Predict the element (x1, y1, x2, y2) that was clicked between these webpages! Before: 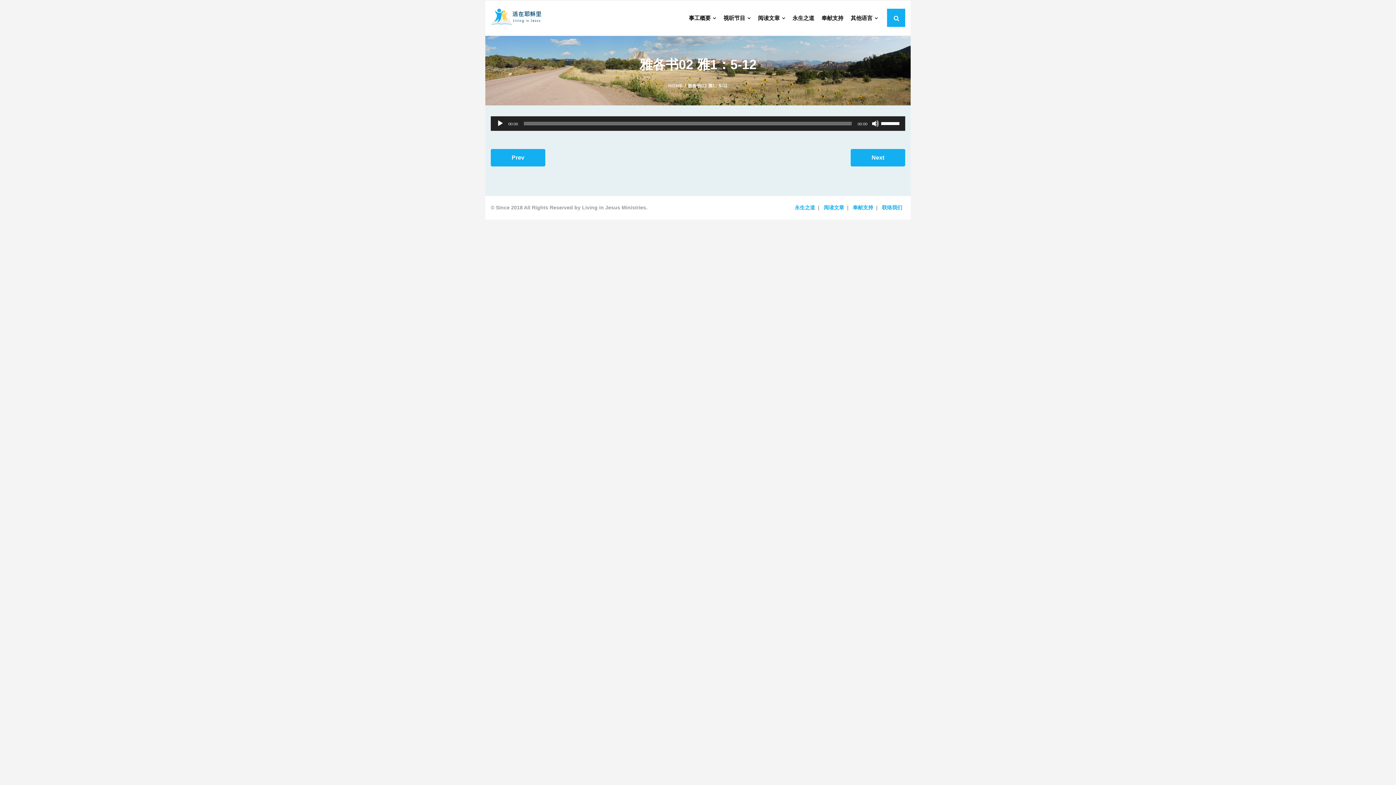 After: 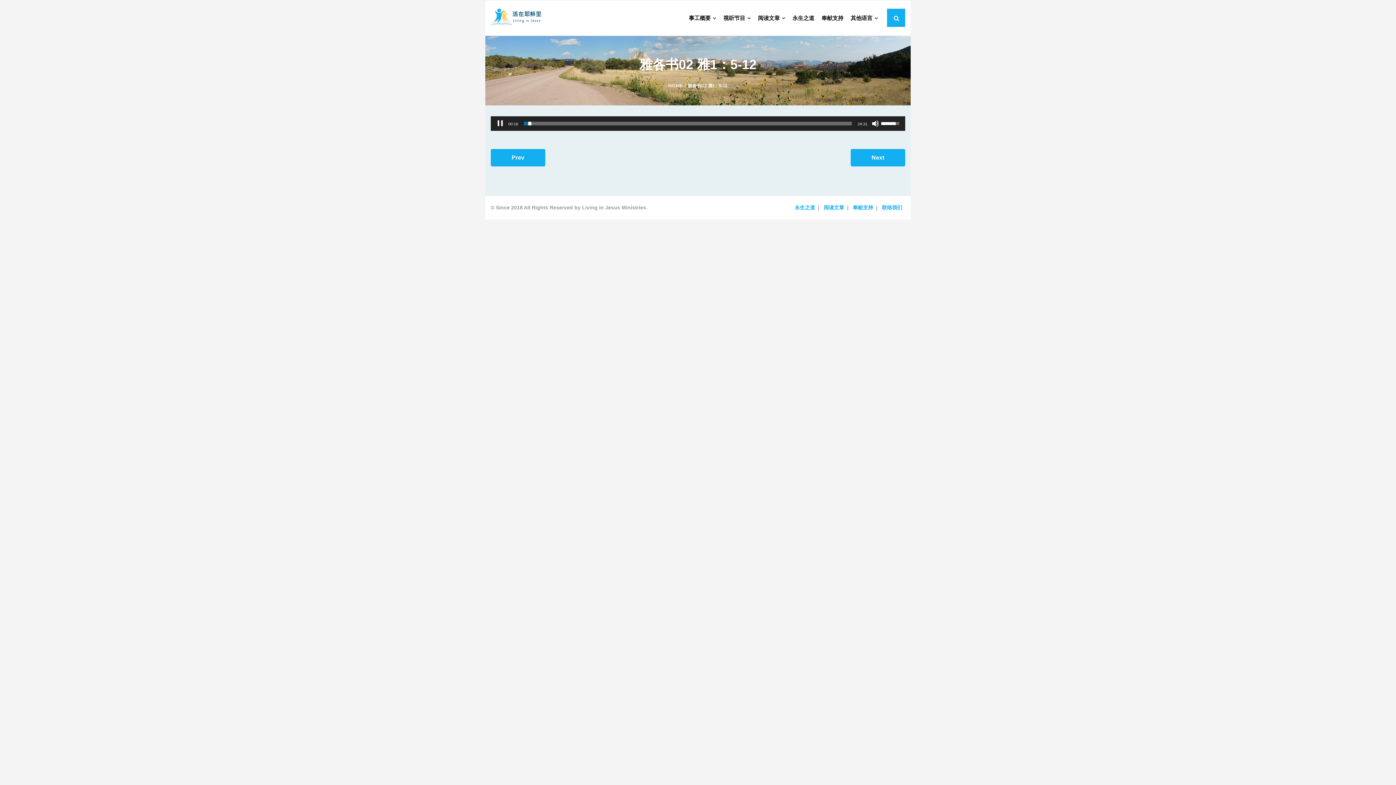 Action: bbox: (496, 120, 504, 127) label: Play